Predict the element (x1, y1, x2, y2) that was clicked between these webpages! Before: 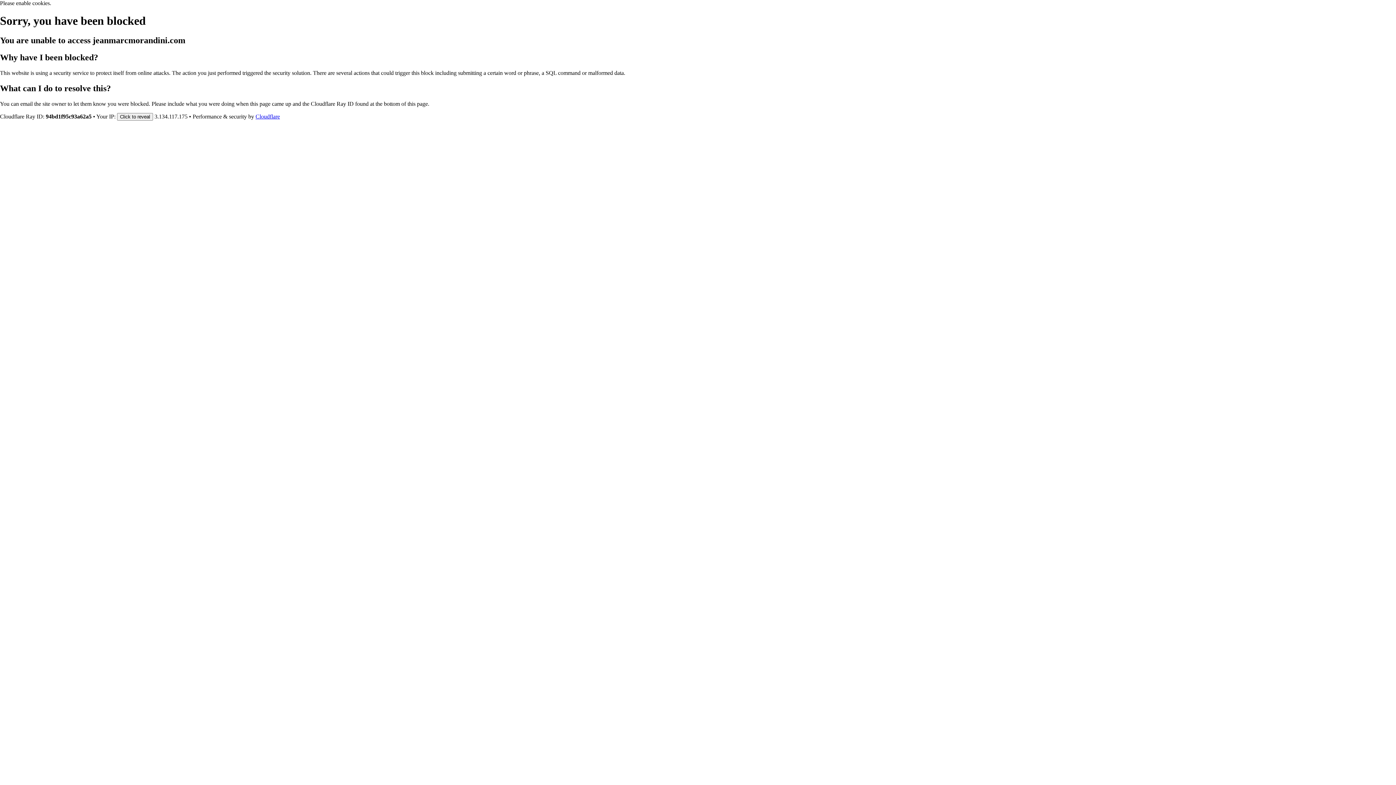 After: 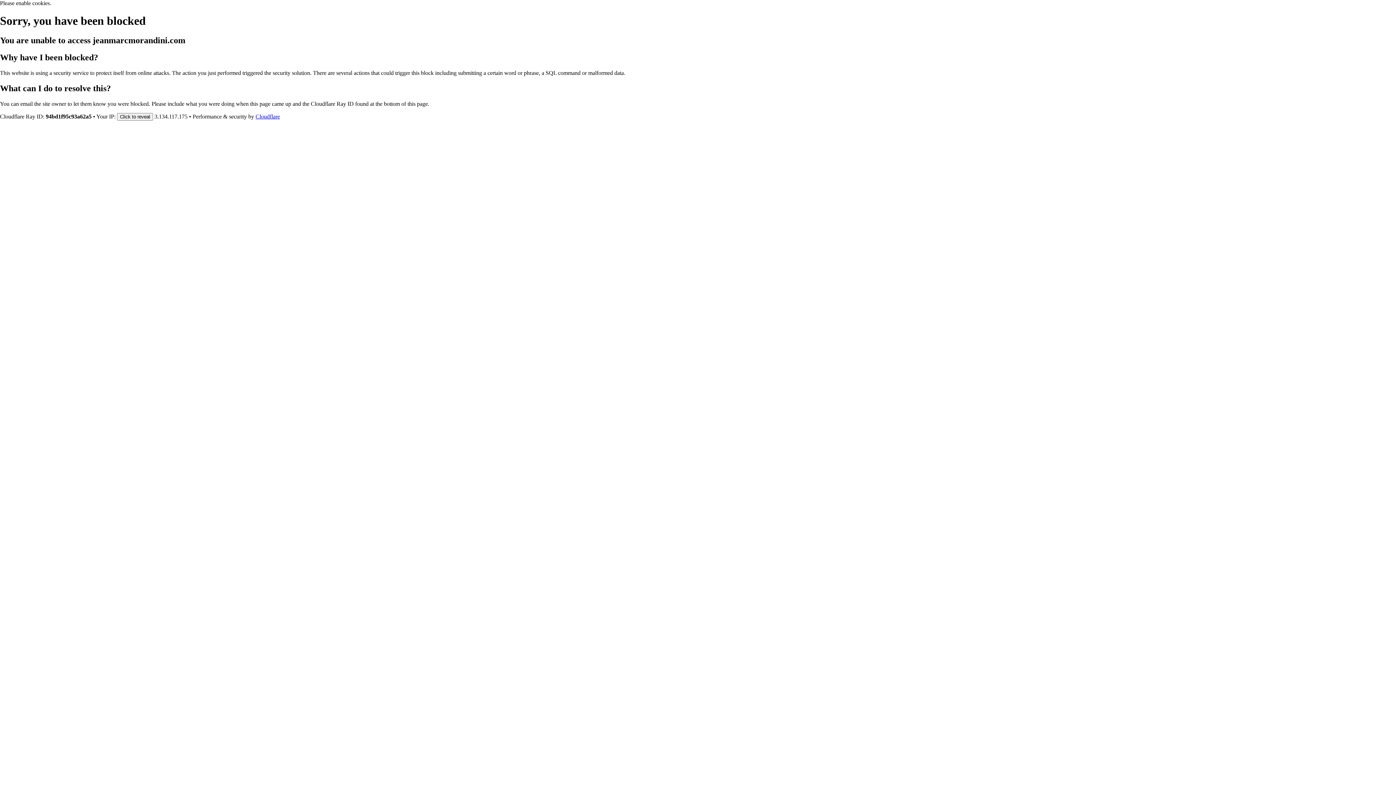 Action: bbox: (255, 113, 280, 119) label: Cloudflare